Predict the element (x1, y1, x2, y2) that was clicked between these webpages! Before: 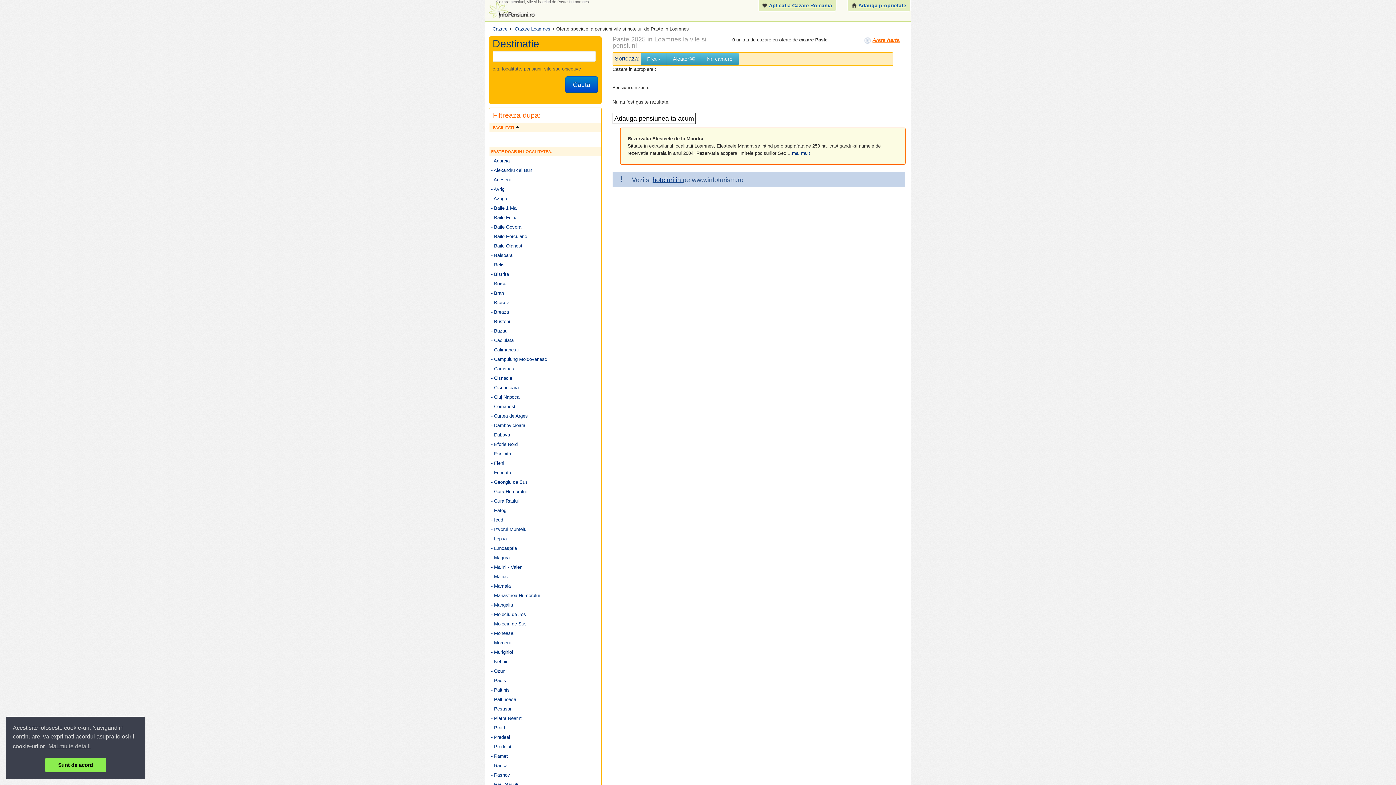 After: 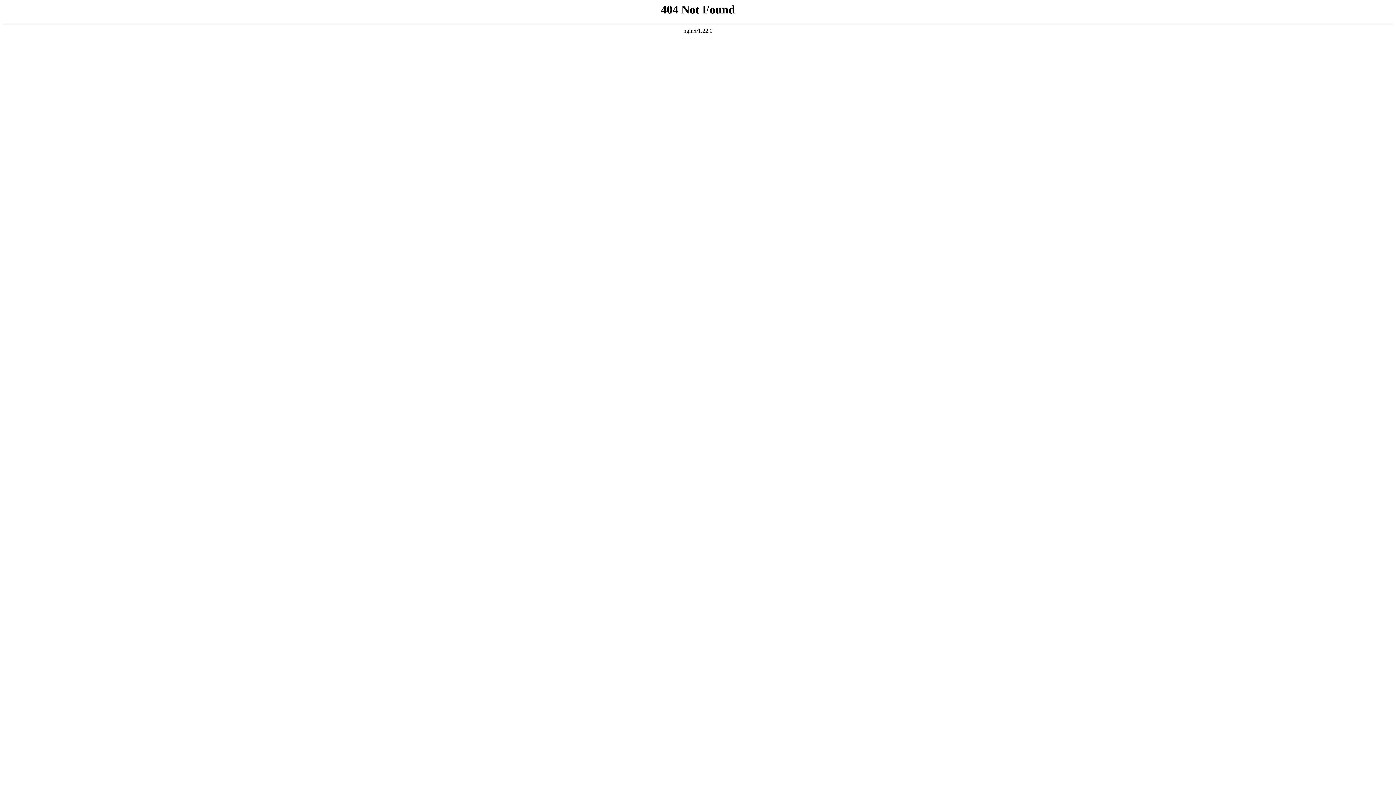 Action: bbox: (485, 440, 605, 449) label: - Eforie Nord